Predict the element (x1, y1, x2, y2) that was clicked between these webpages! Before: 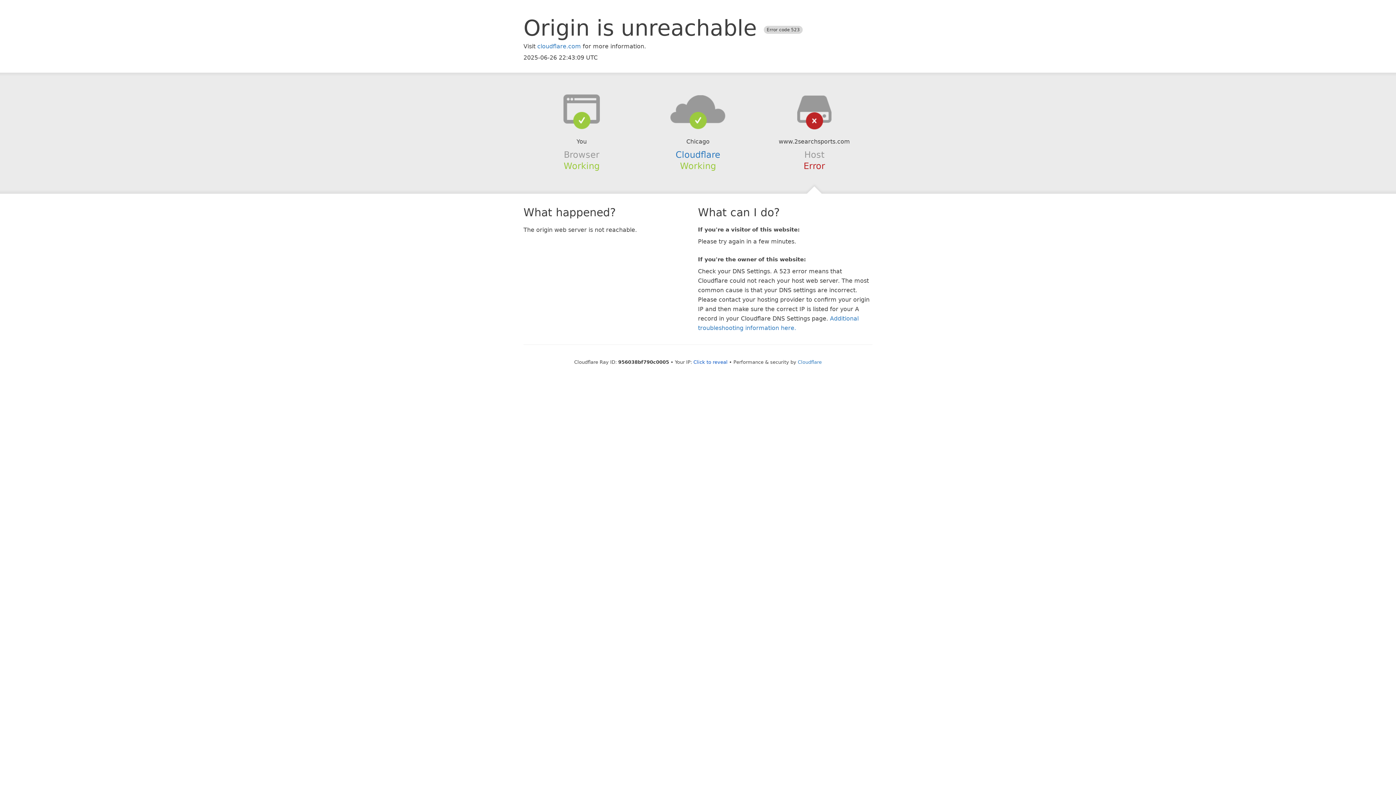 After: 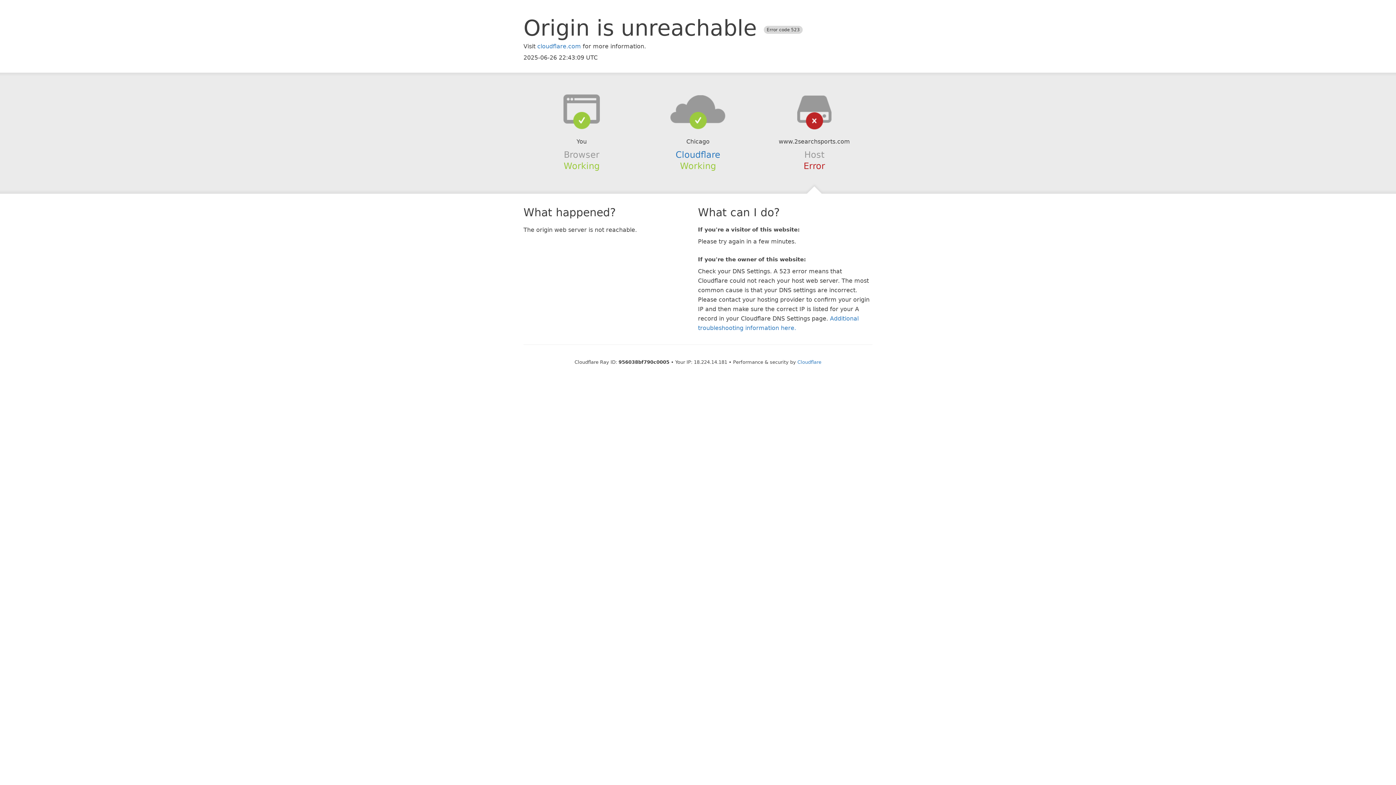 Action: bbox: (693, 359, 727, 364) label: Click to reveal